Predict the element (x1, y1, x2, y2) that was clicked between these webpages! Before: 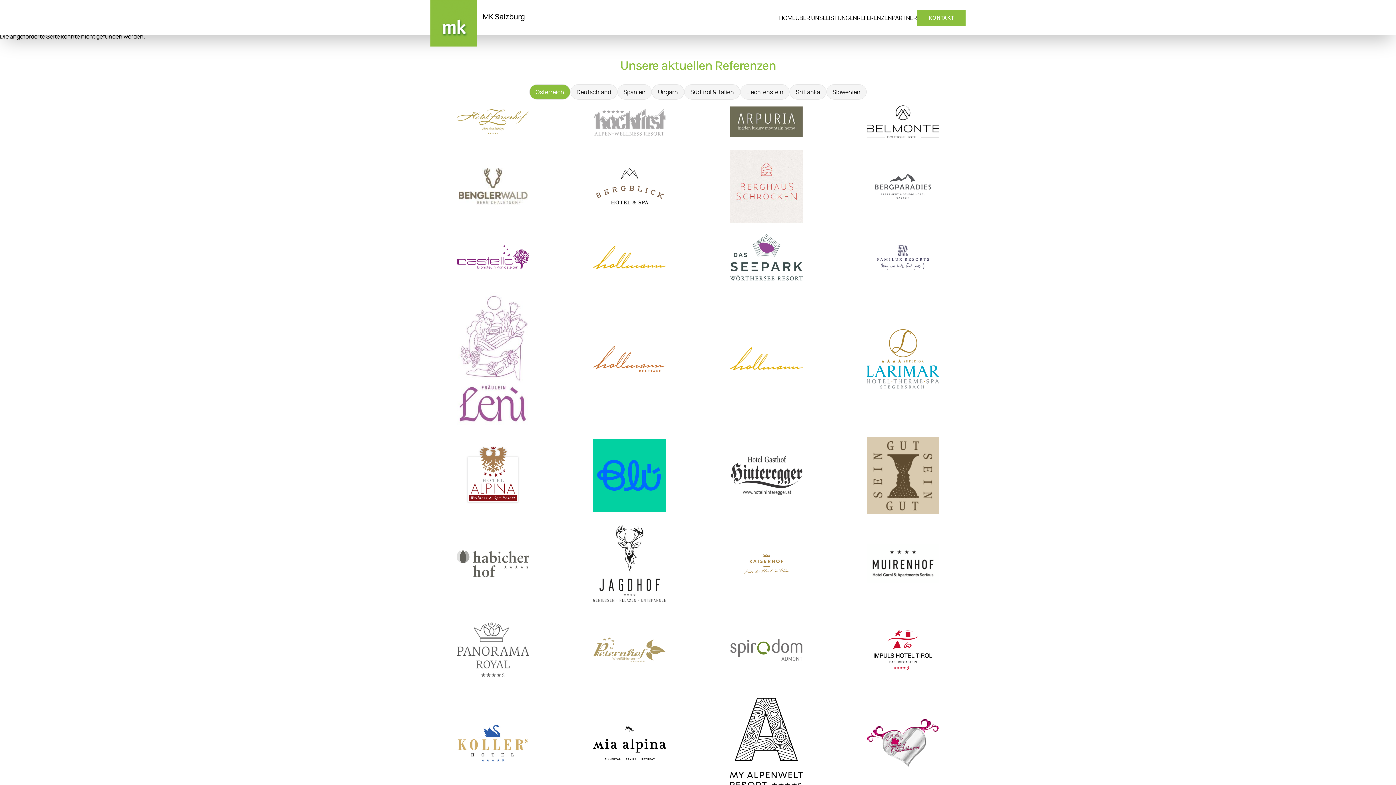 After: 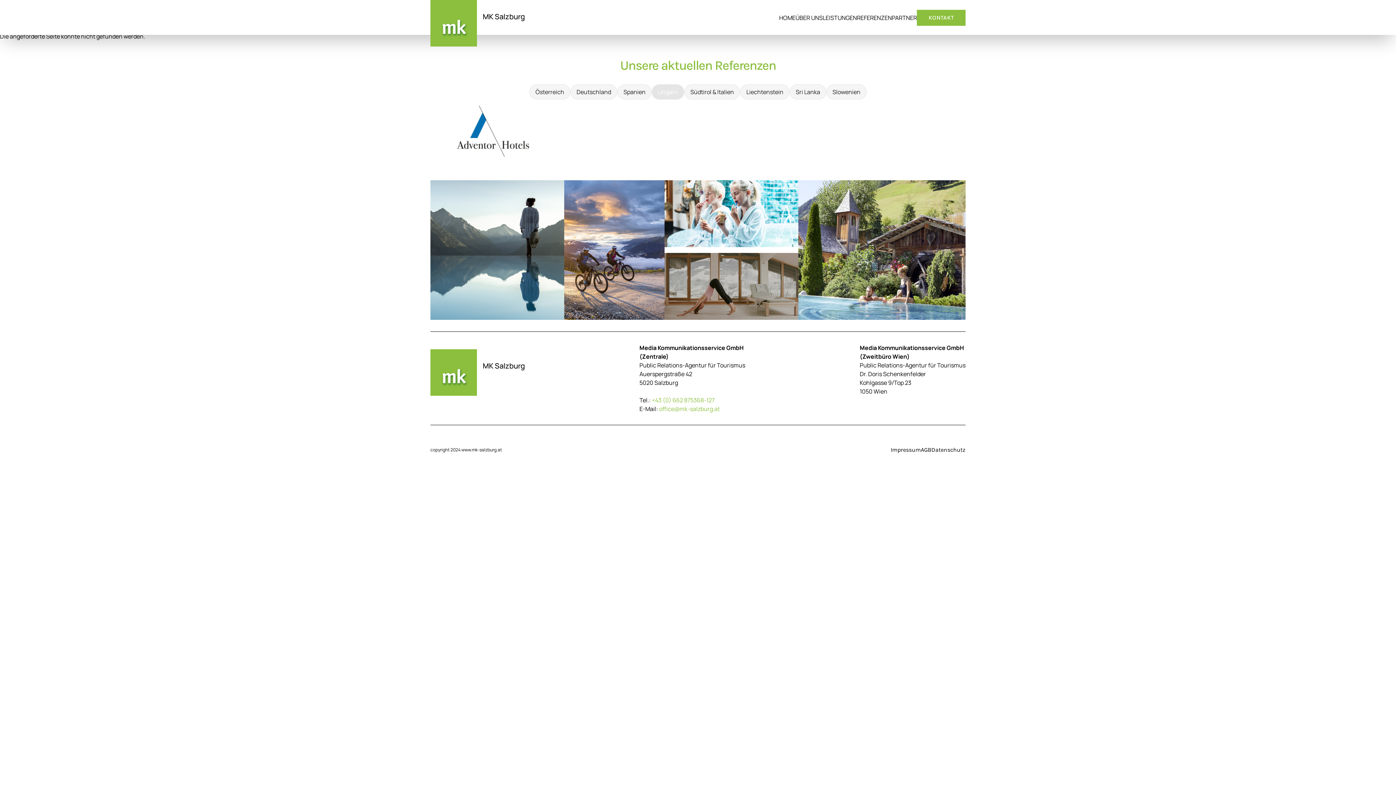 Action: bbox: (652, 84, 684, 99) label: Ungarn